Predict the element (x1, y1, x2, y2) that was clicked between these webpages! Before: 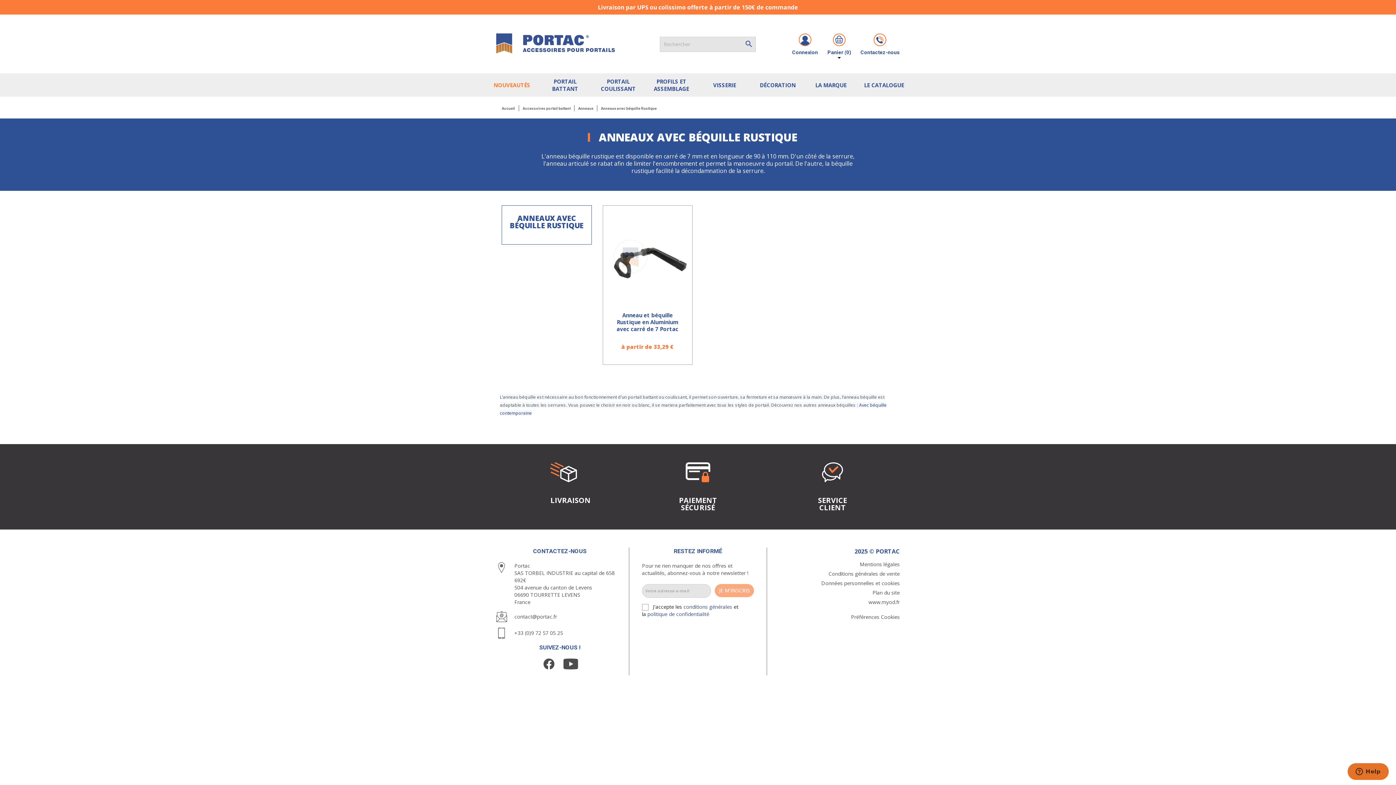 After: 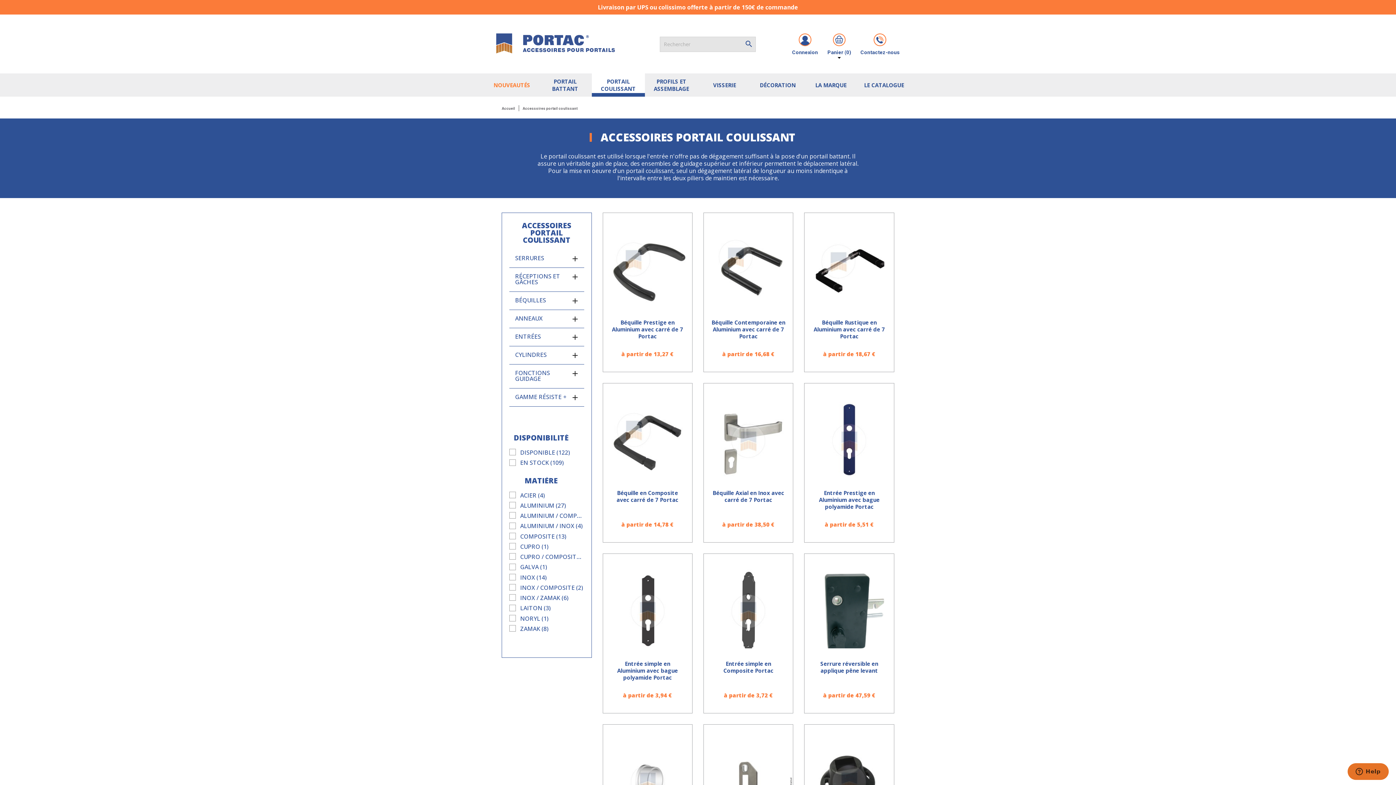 Action: bbox: (591, 73, 645, 96) label: PORTAIL COULISSANT